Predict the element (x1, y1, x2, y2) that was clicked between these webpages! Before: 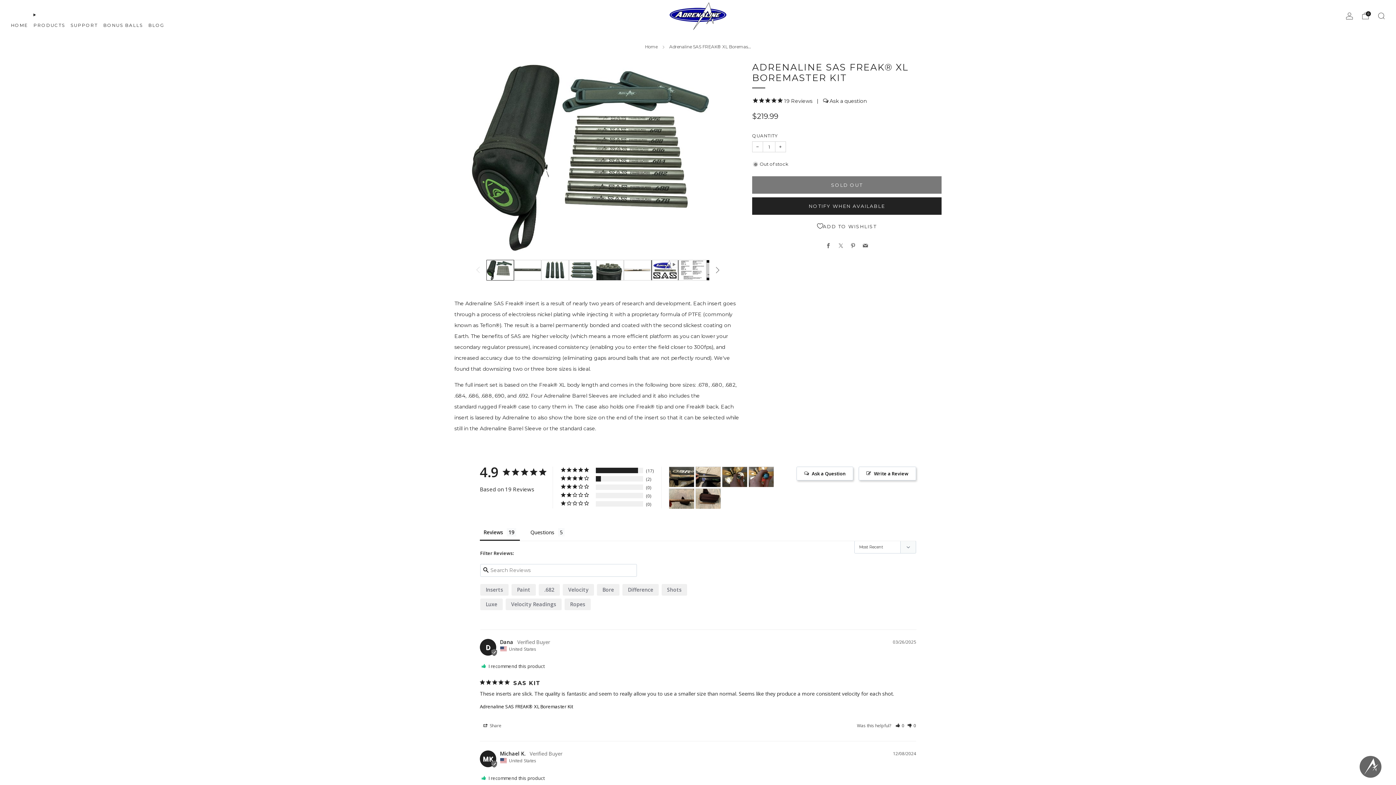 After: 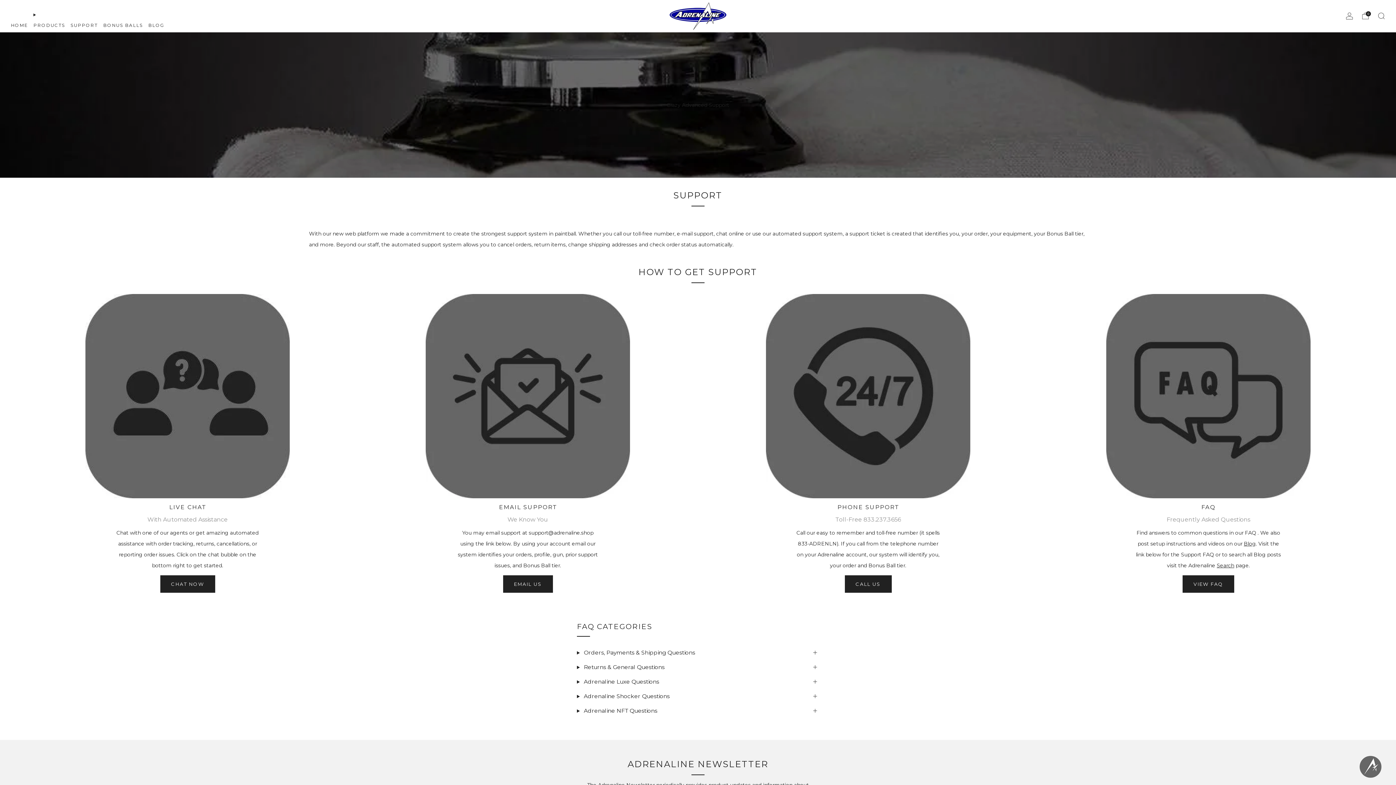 Action: label: SUPPORT bbox: (70, 19, 97, 30)